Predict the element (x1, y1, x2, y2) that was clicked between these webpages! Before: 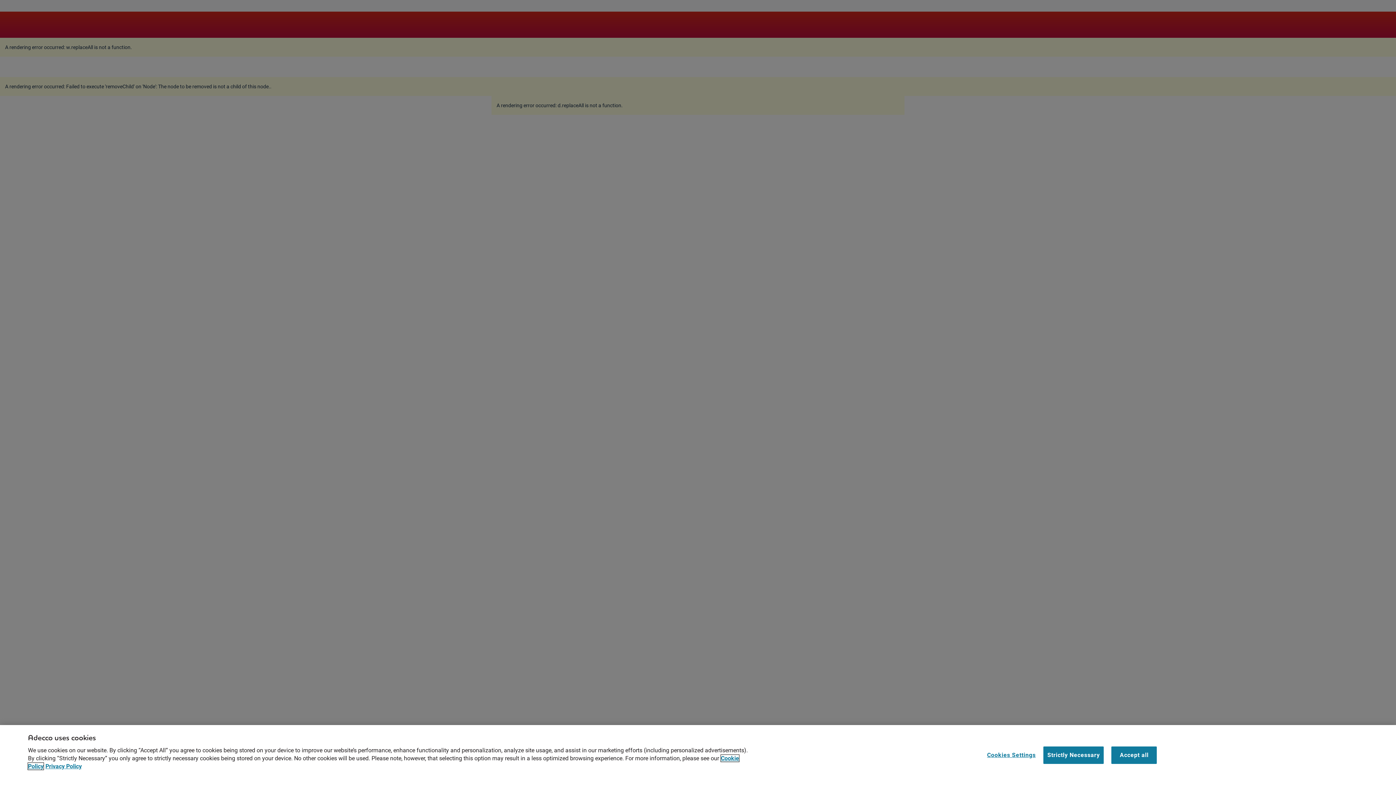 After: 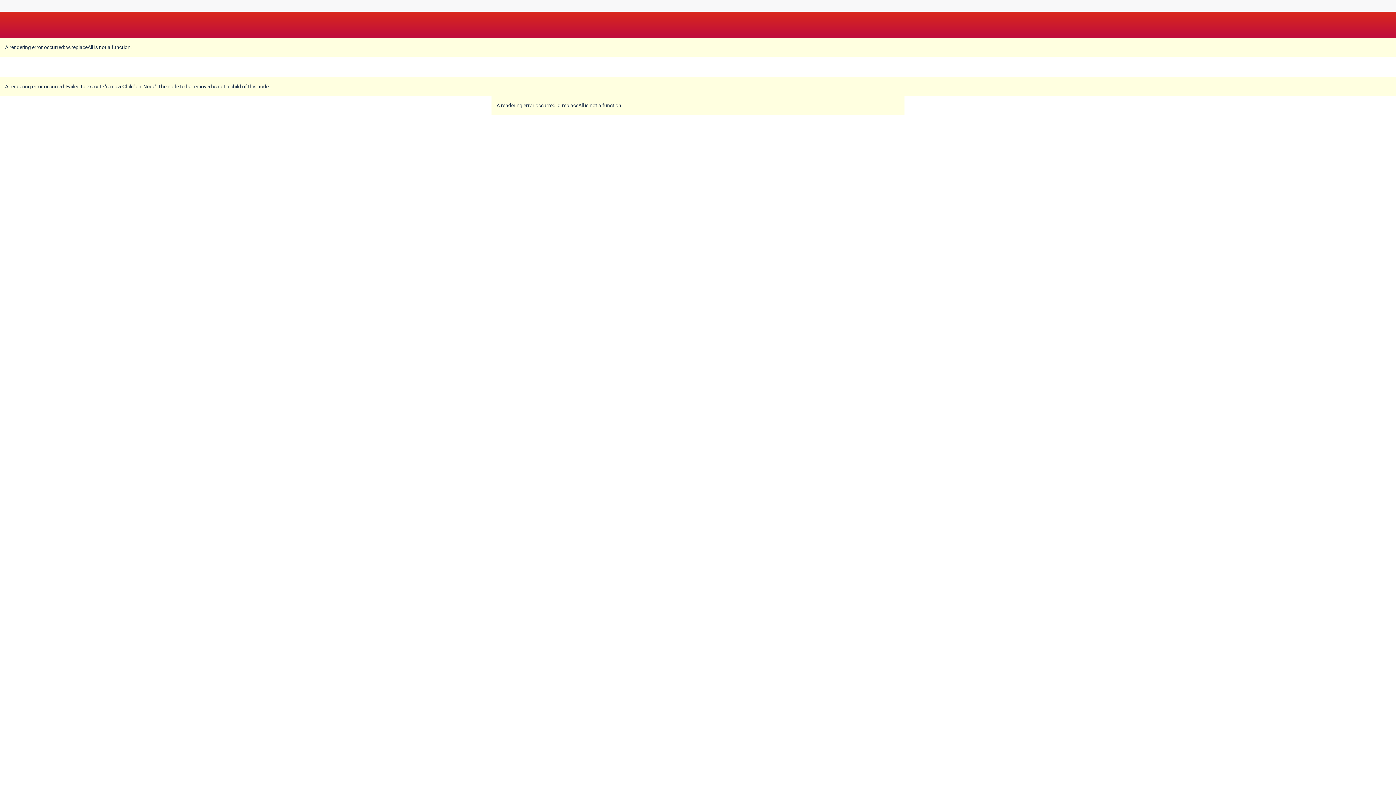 Action: label: Accept all bbox: (1111, 746, 1157, 764)